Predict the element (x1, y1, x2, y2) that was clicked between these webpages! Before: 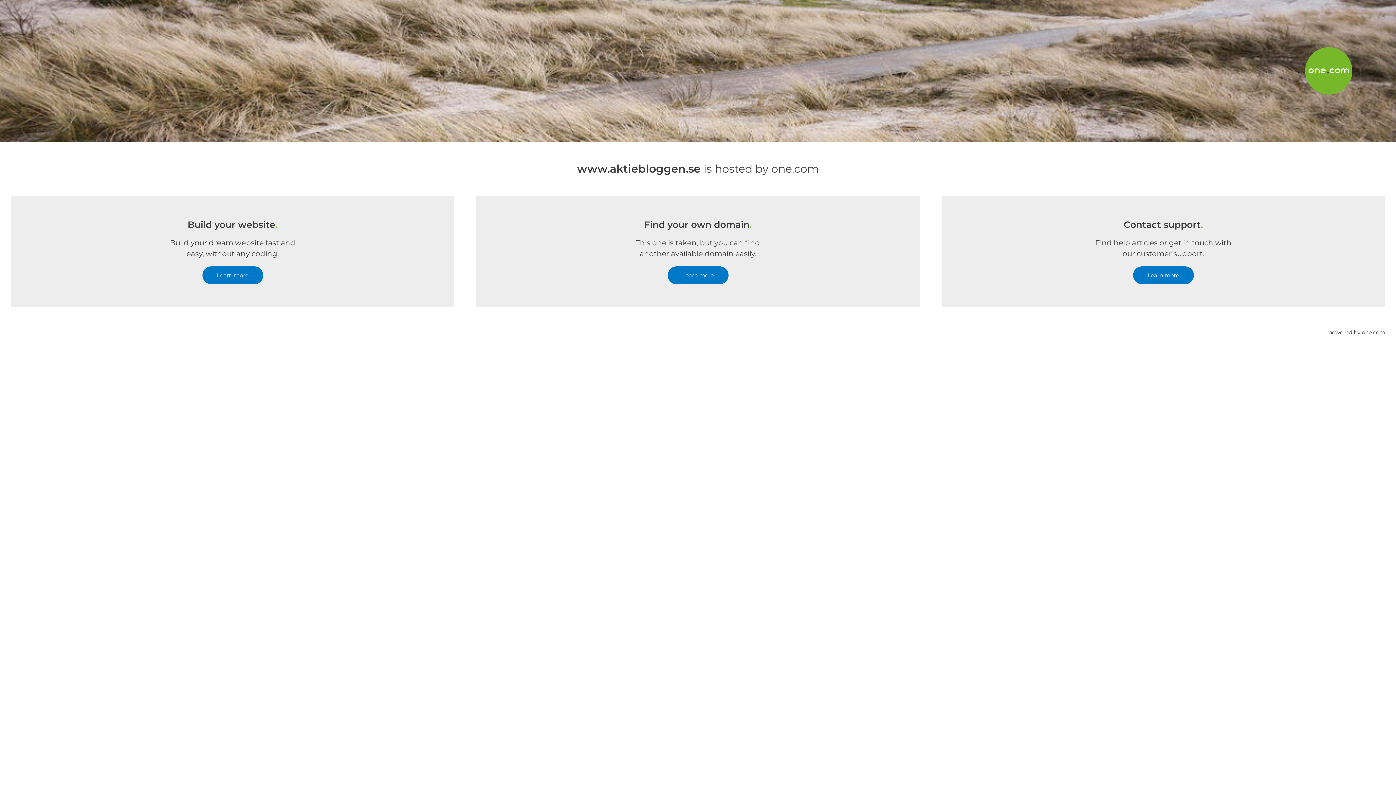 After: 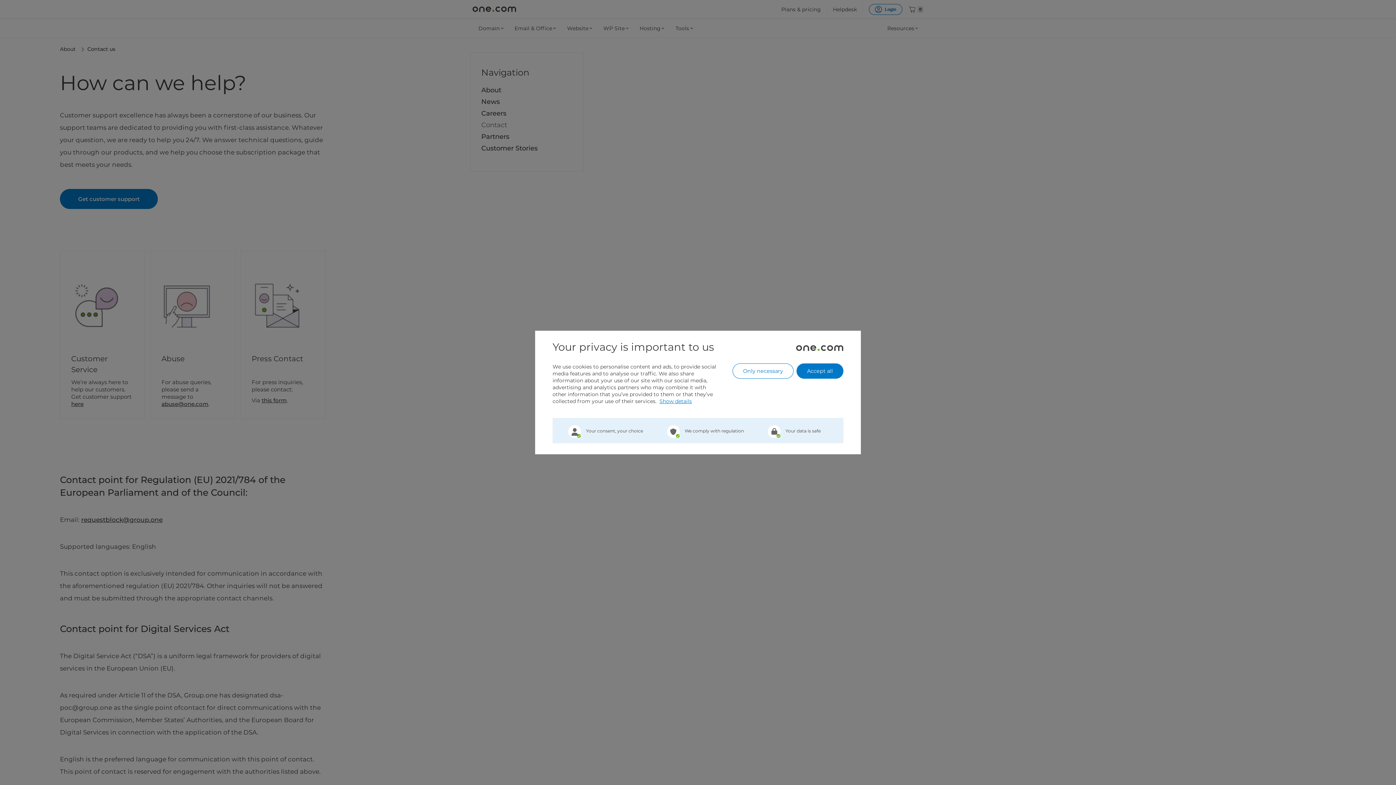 Action: bbox: (1133, 266, 1194, 284) label: Learn more